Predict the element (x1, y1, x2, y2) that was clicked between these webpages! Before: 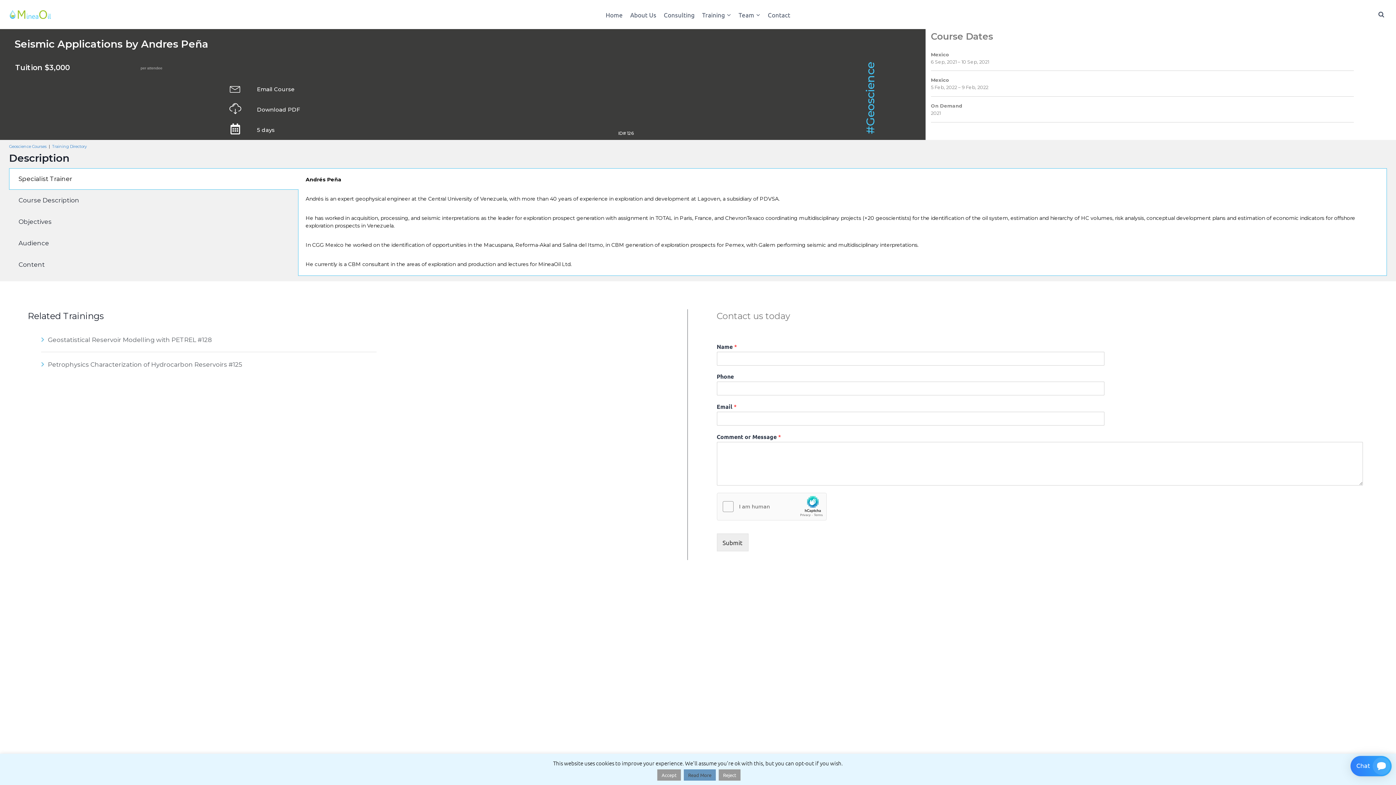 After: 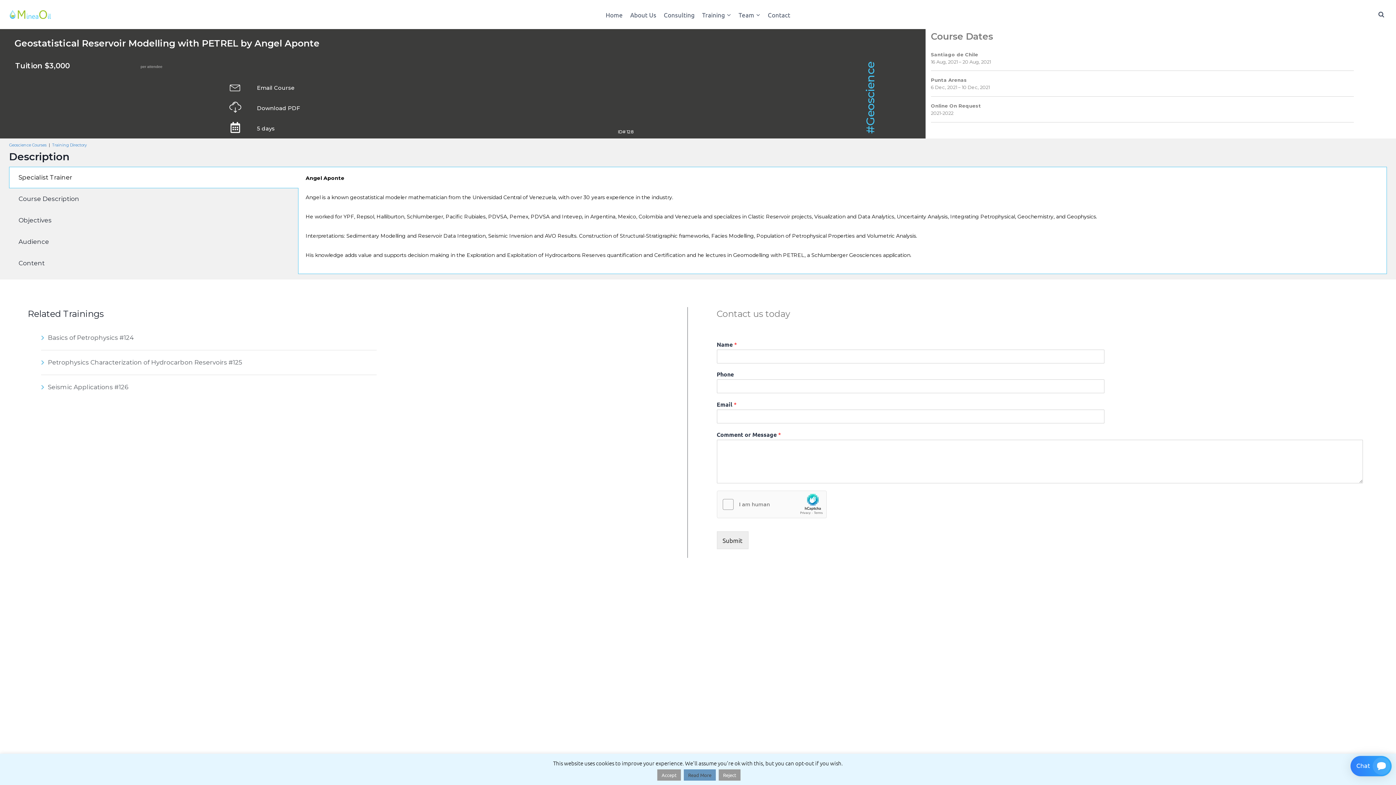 Action: label: Geostatistical Reservoir Modelling with PETREL #128 bbox: (41, 335, 674, 345)